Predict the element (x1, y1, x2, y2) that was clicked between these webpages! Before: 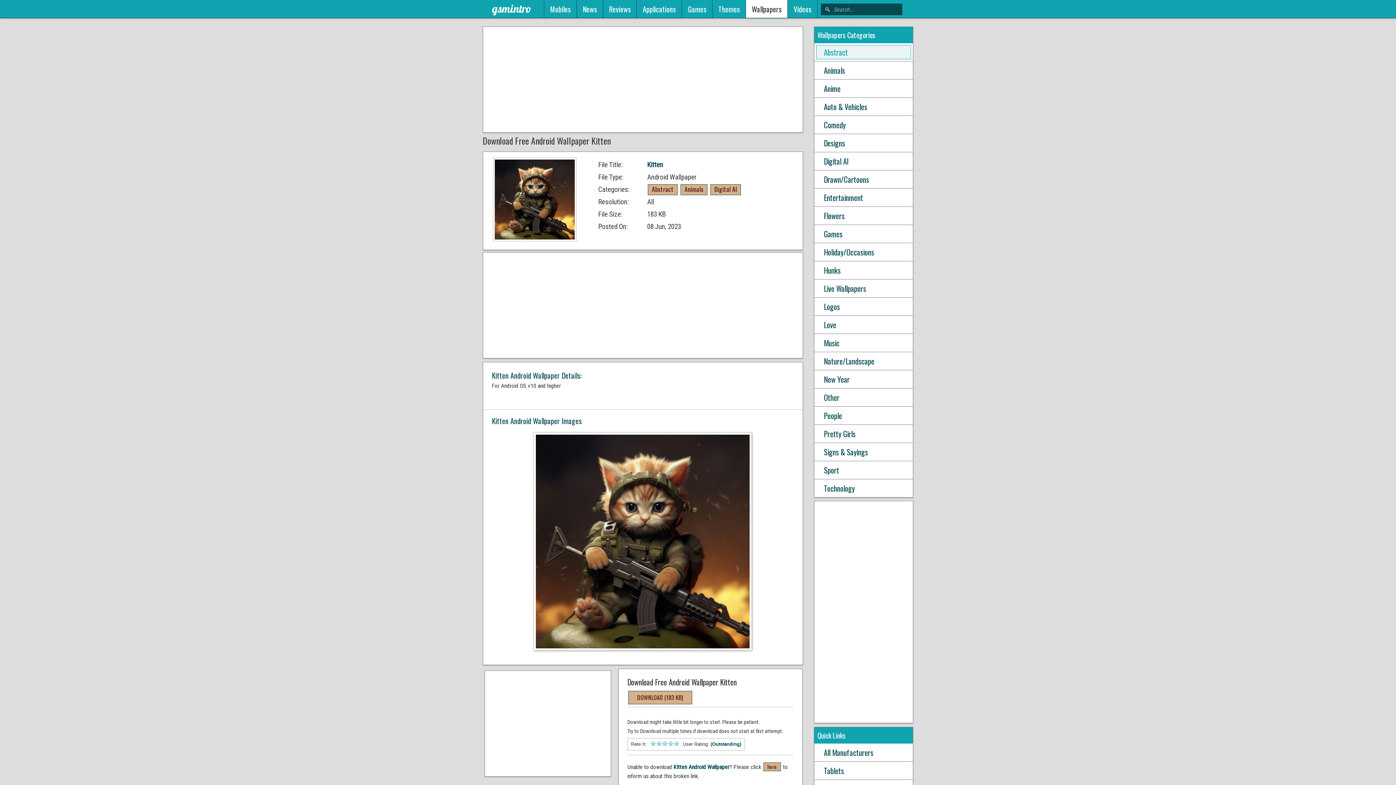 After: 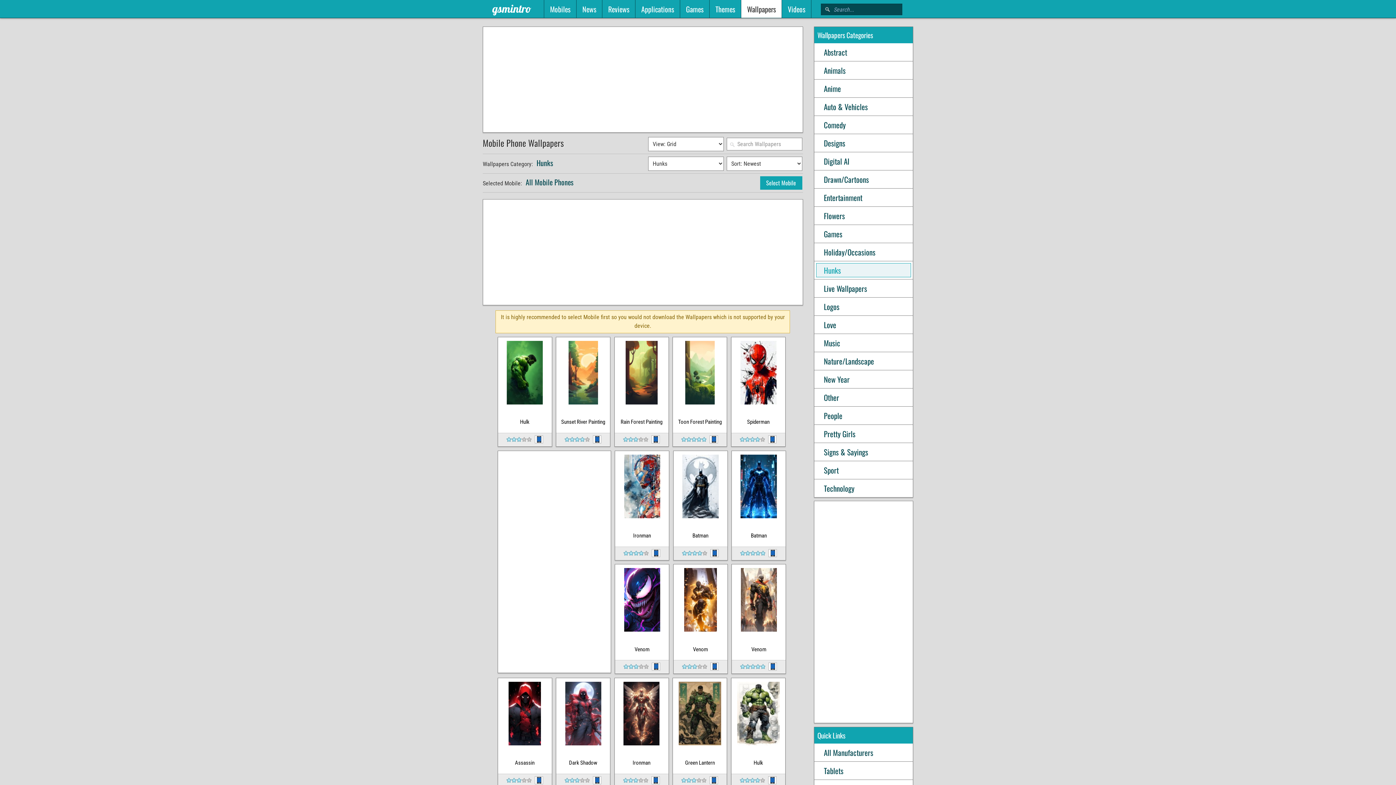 Action: label: Hunks bbox: (816, 263, 911, 277)